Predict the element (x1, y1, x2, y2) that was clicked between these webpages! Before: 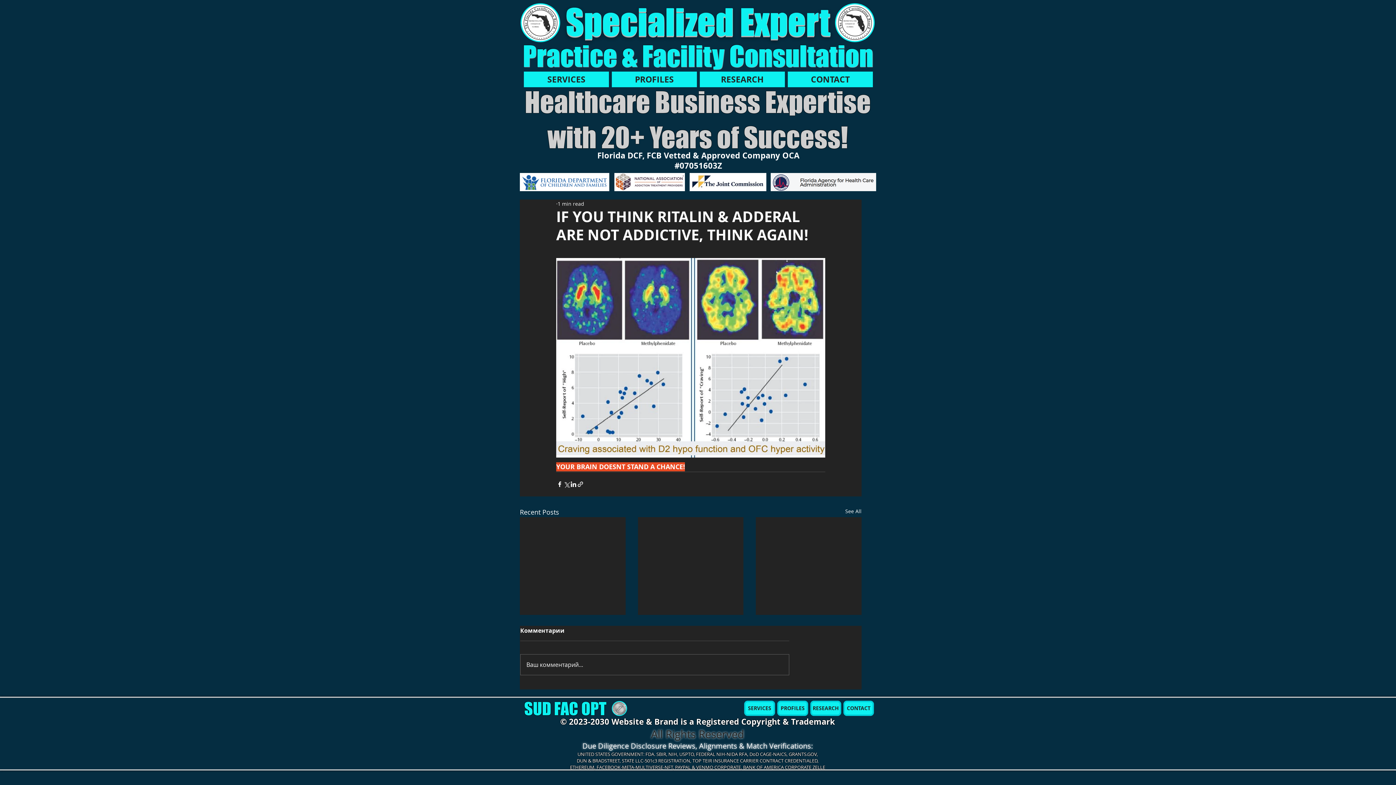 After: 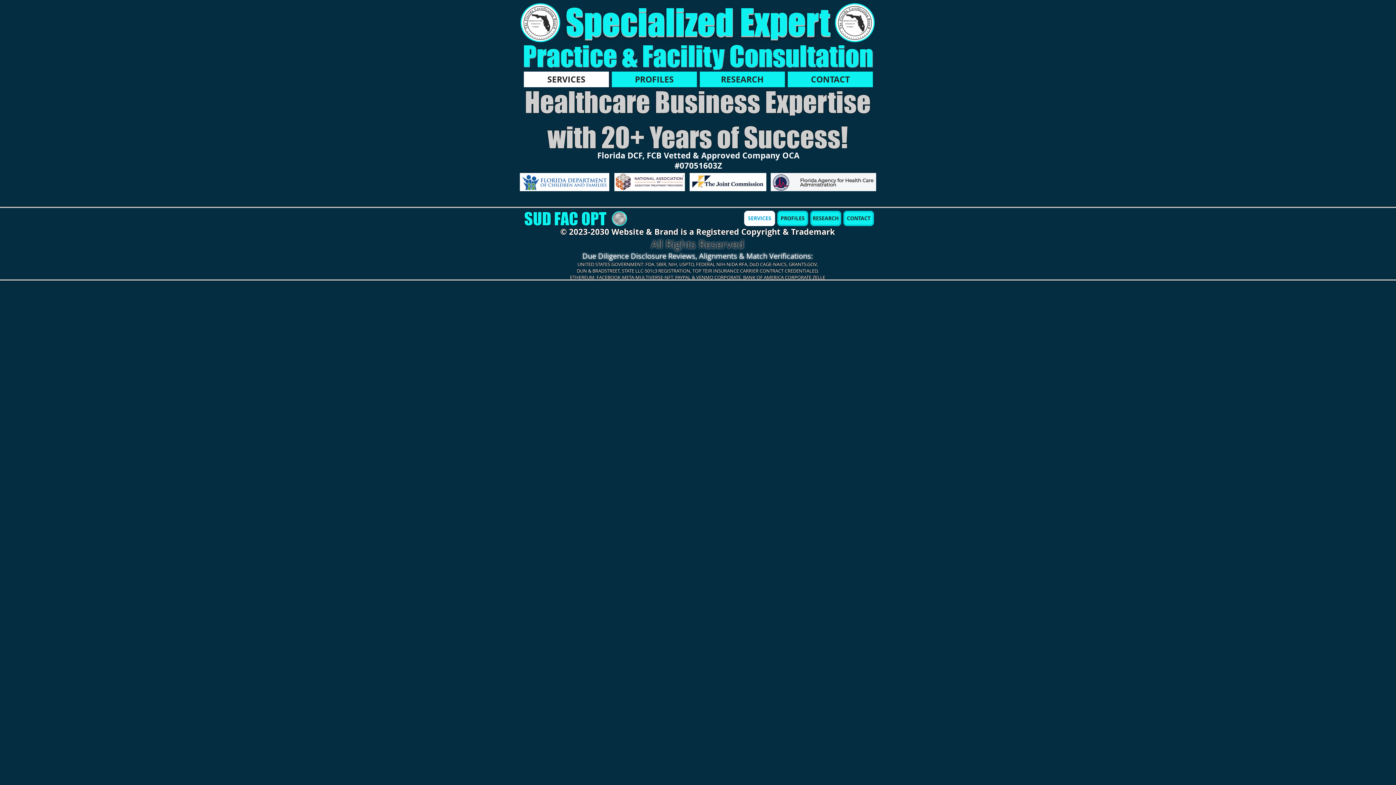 Action: bbox: (744, 700, 775, 716) label: SERVICES